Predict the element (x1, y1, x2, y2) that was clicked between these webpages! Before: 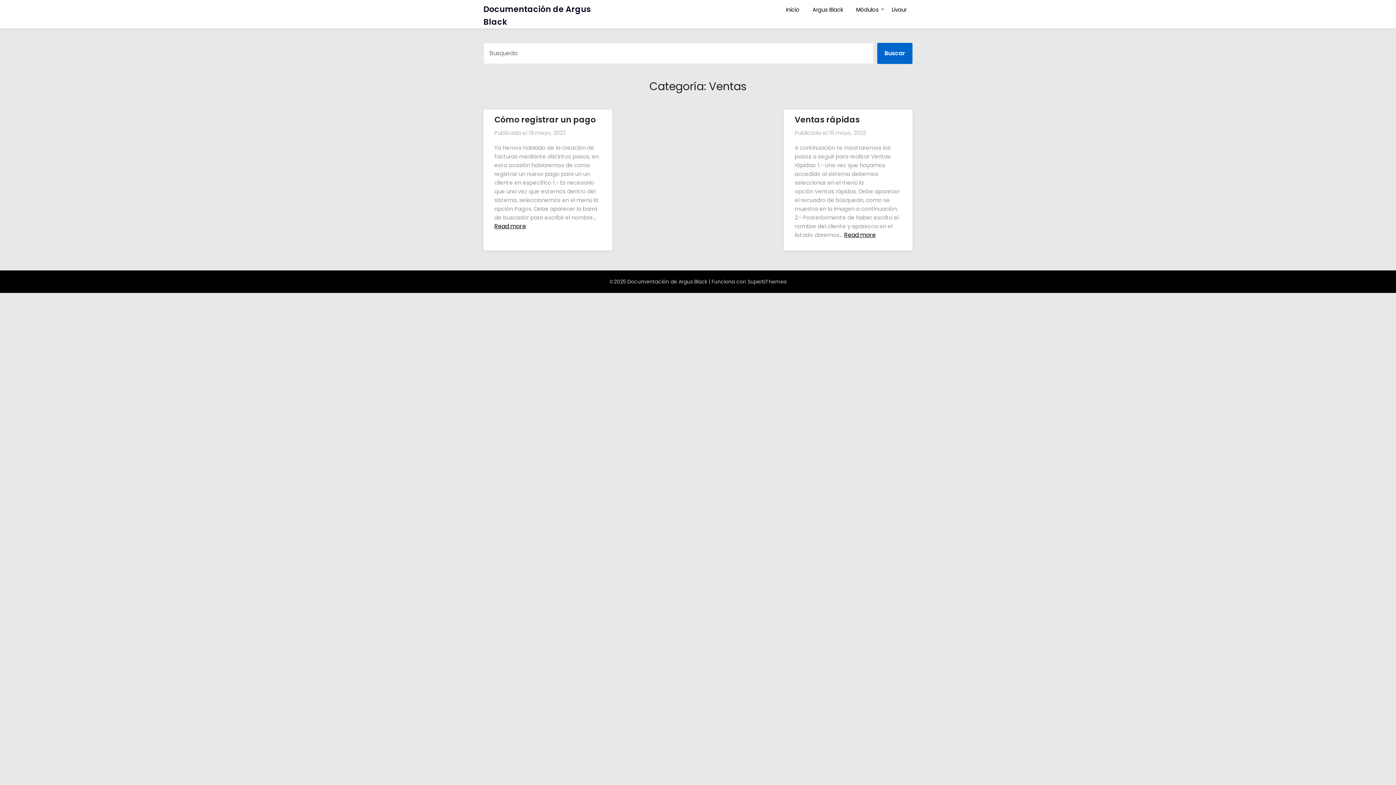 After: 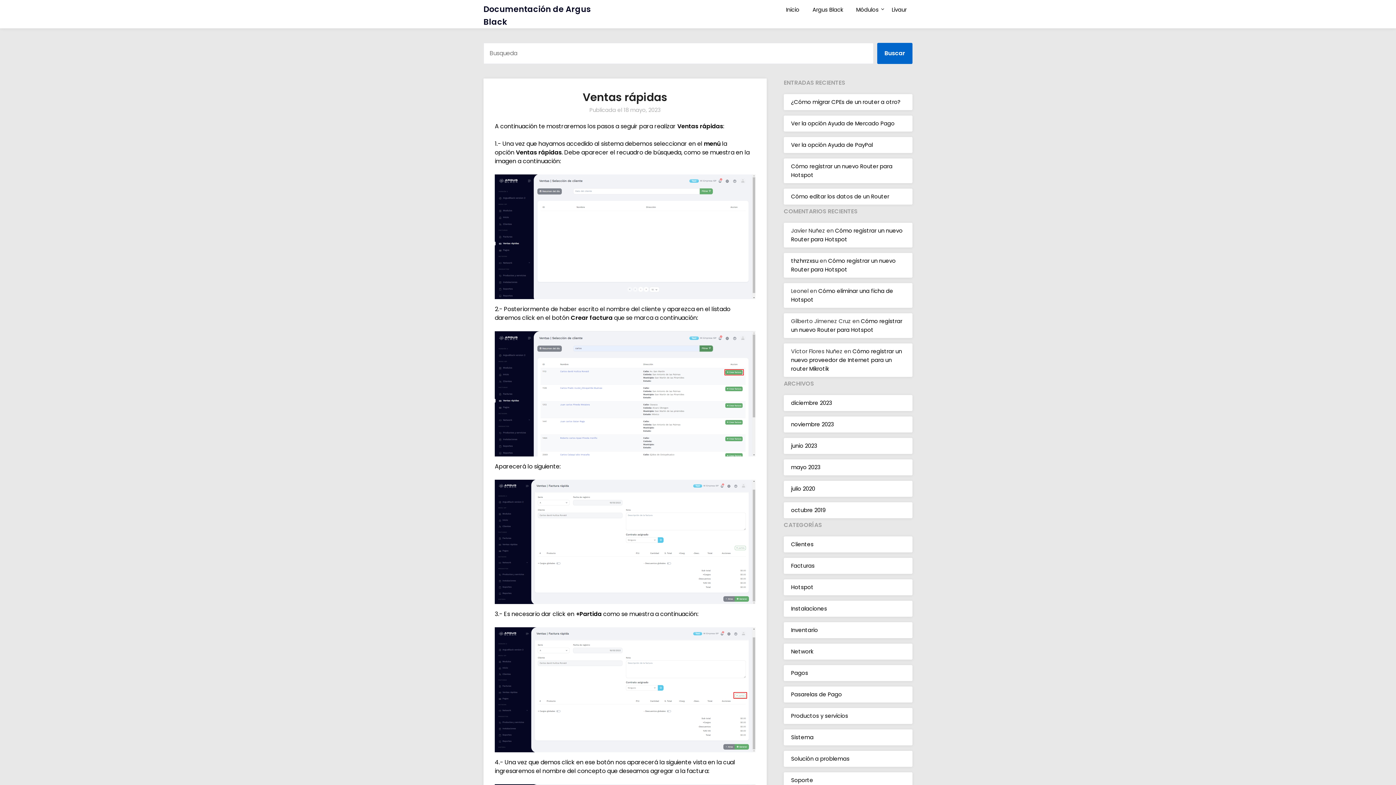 Action: bbox: (829, 129, 866, 136) label: 18 mayo, 2023